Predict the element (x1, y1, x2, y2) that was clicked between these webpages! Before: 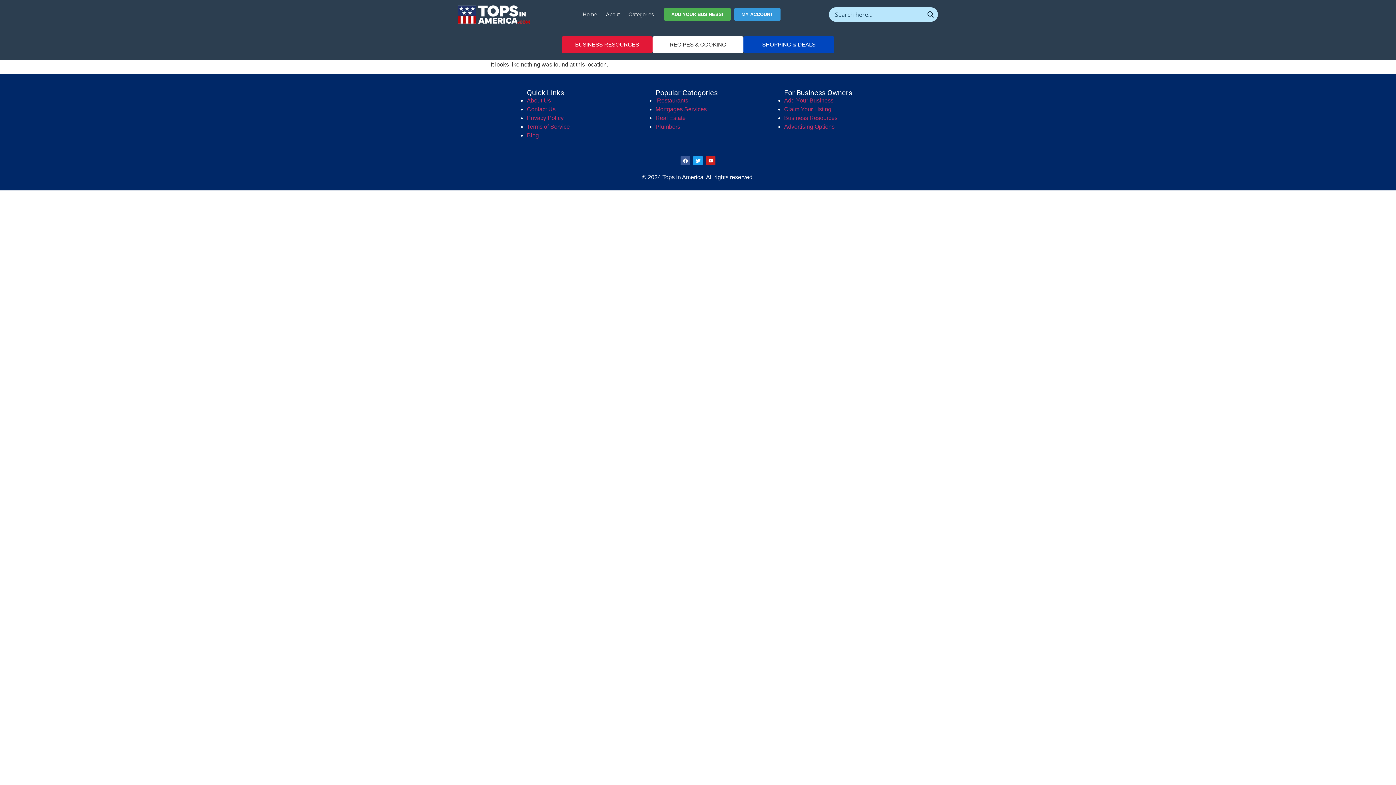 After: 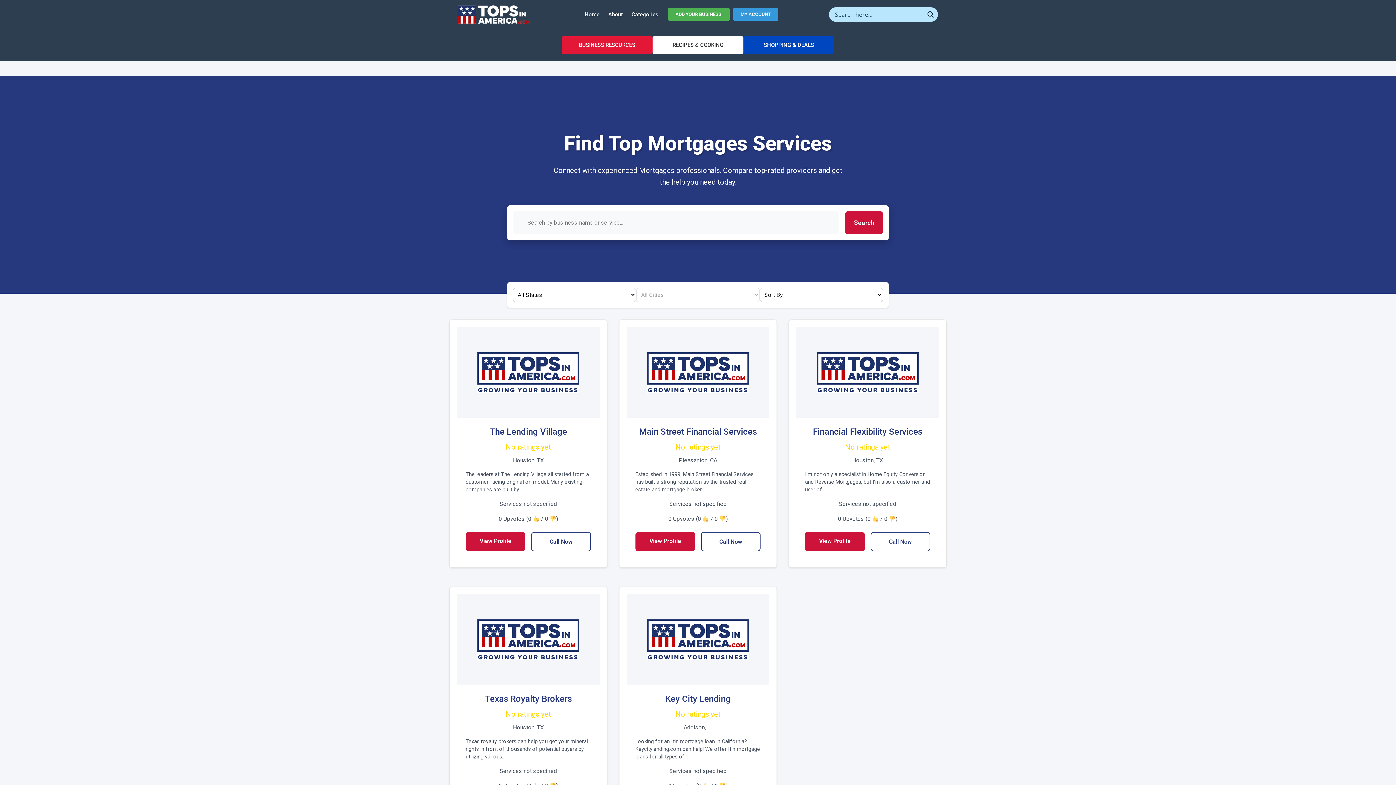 Action: label: Mortgages Services bbox: (655, 106, 706, 112)